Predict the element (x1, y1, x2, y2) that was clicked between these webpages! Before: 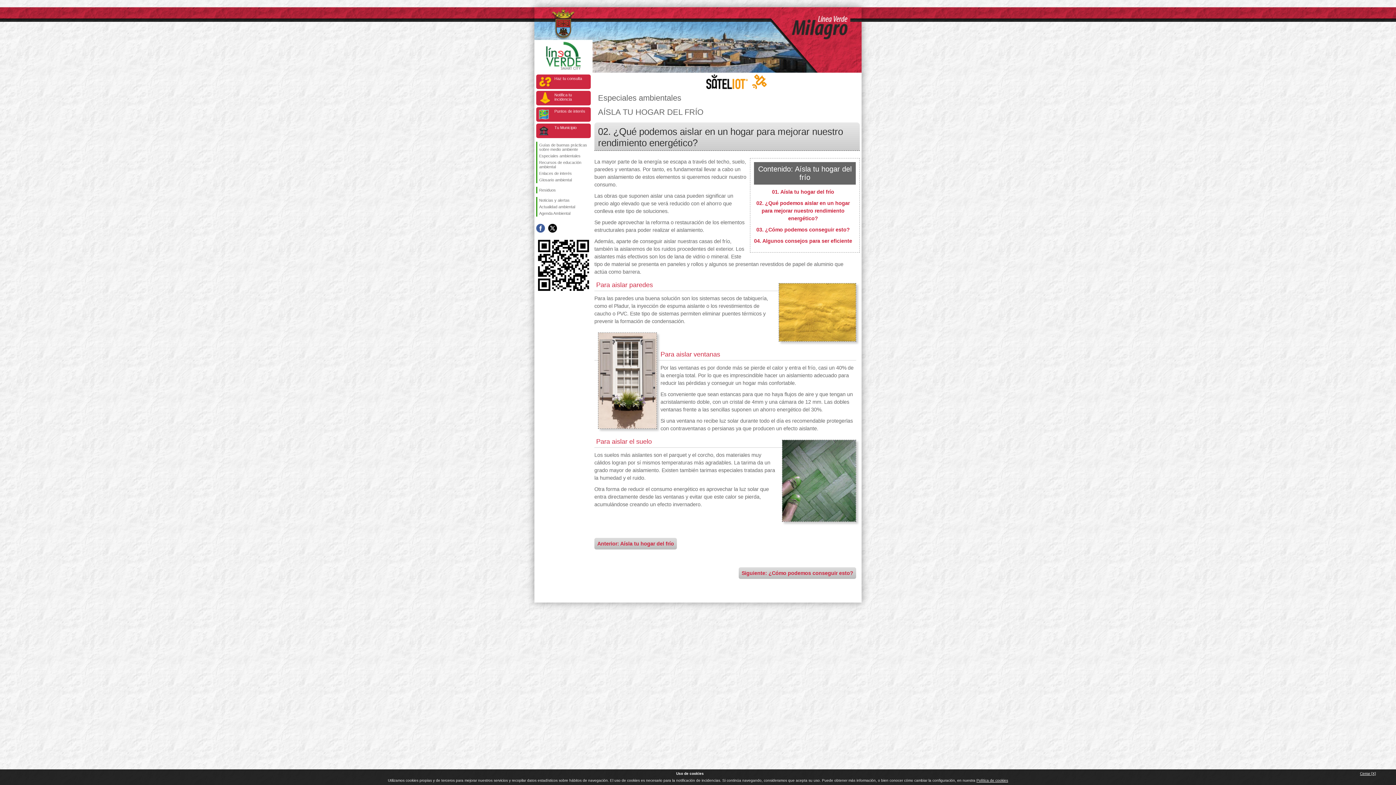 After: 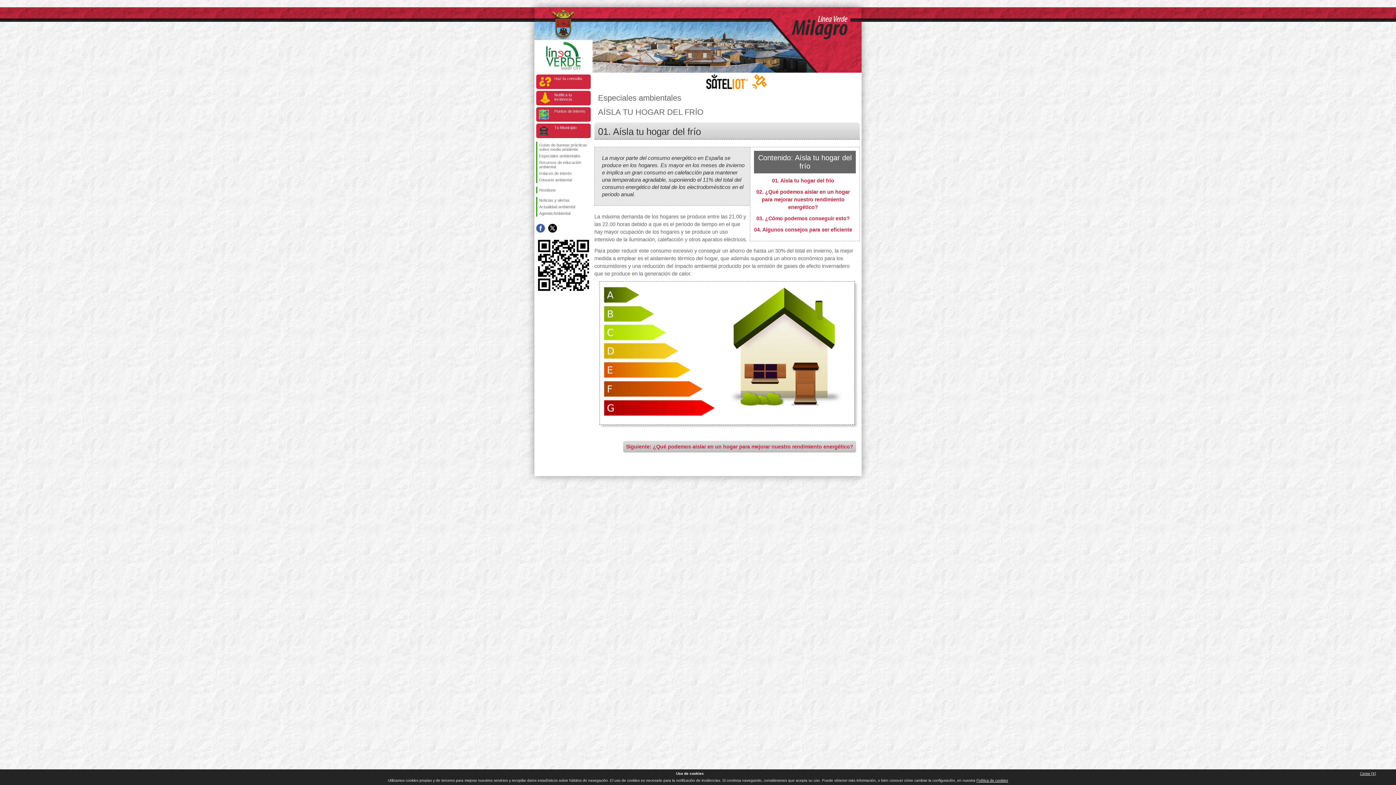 Action: label: 01. Aísla tu hogar del frío bbox: (772, 189, 834, 194)